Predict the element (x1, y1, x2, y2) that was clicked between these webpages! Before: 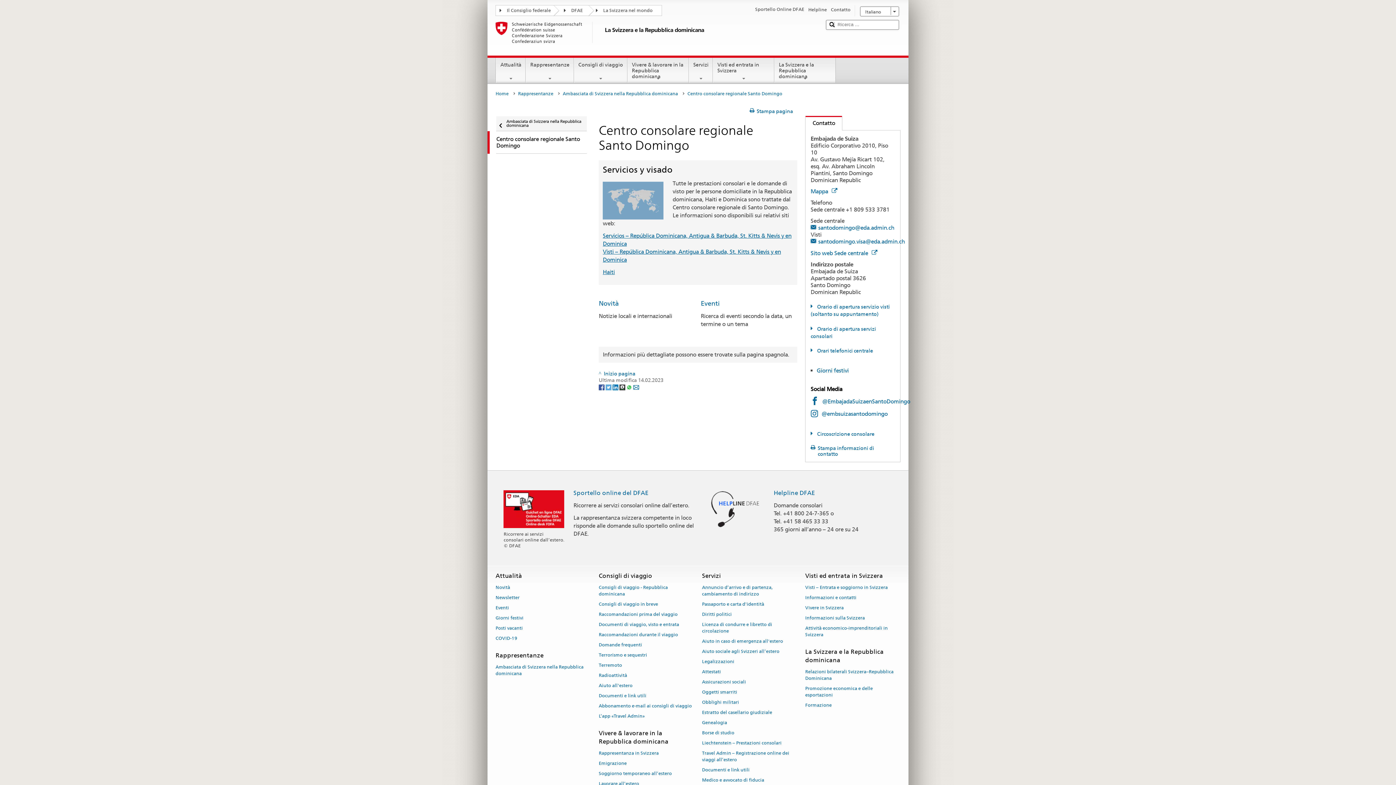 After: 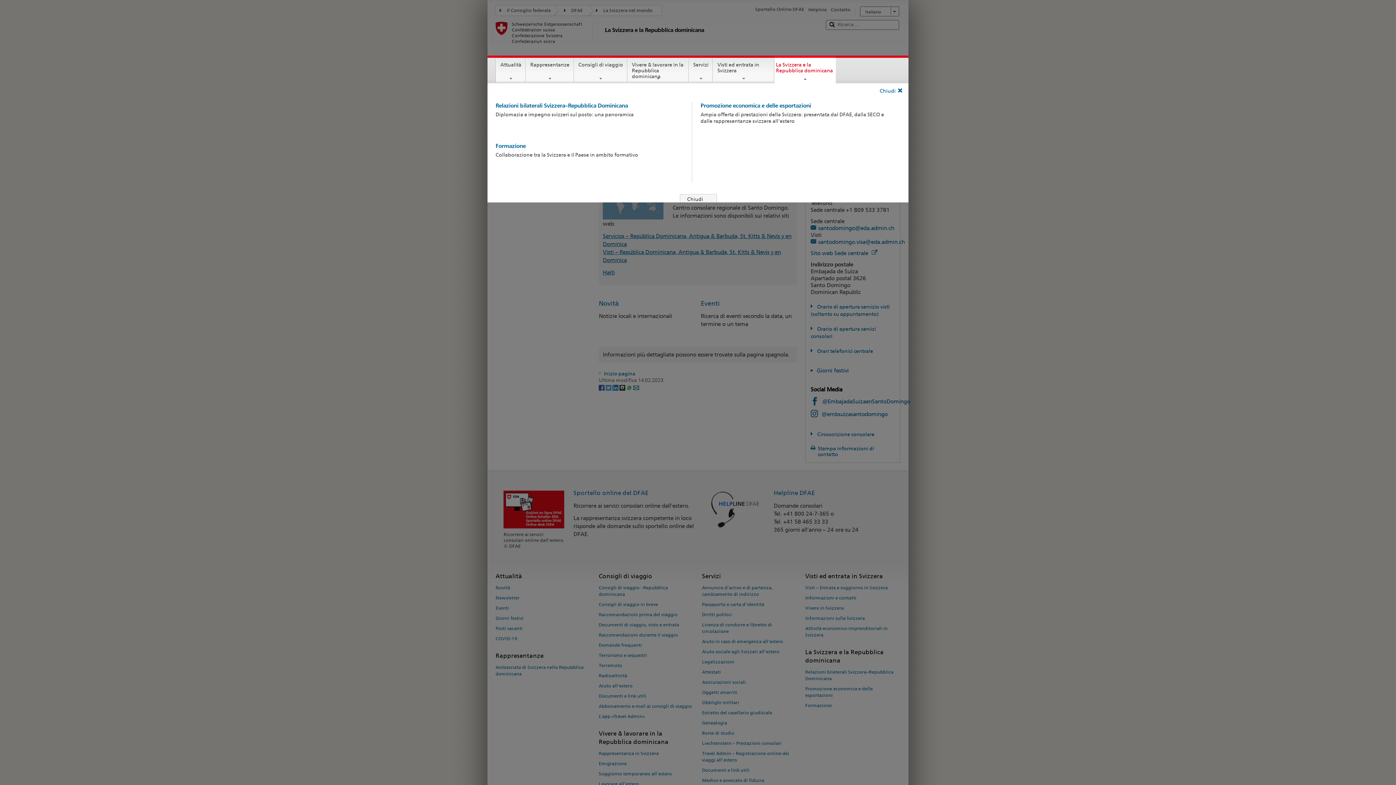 Action: bbox: (775, 57, 835, 81) label: La Svizzera e la Repubblica dominicana